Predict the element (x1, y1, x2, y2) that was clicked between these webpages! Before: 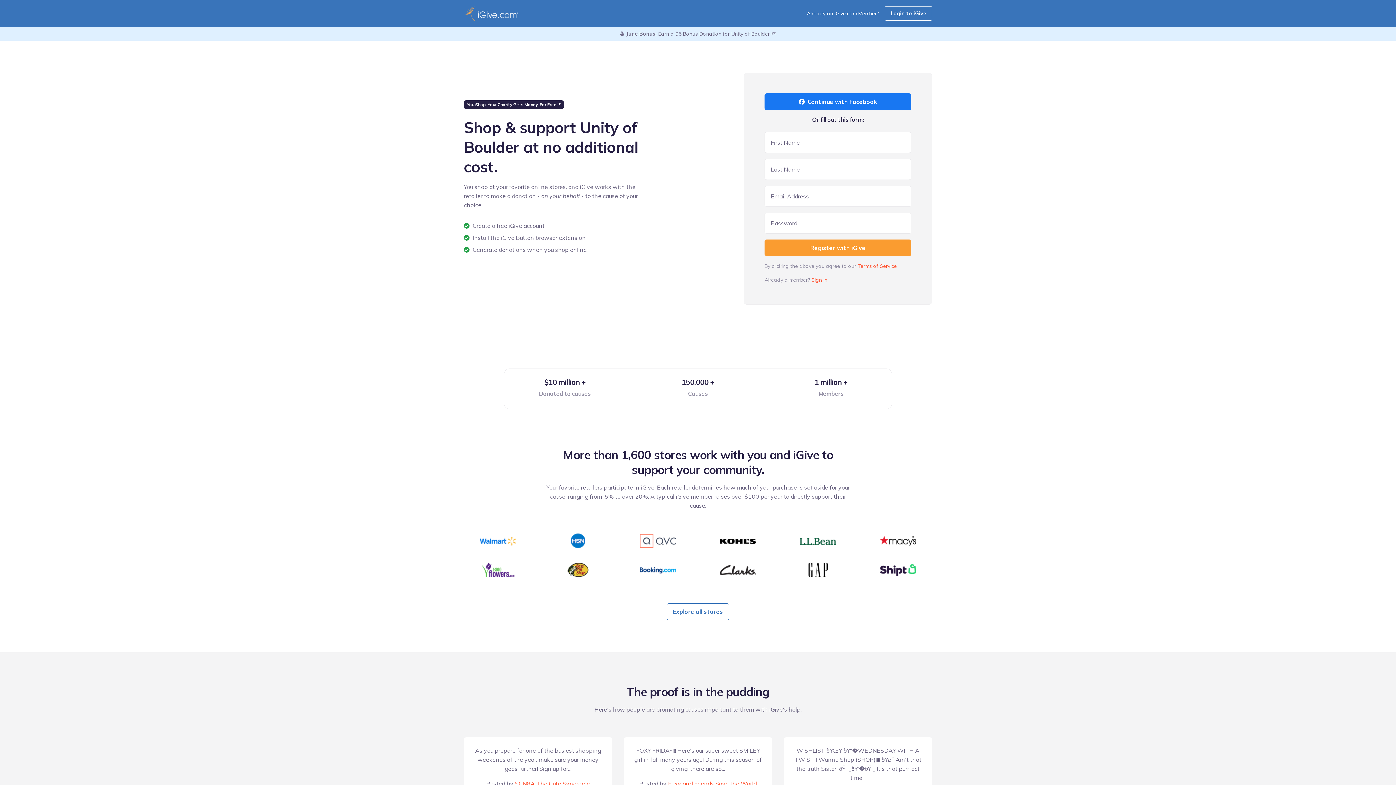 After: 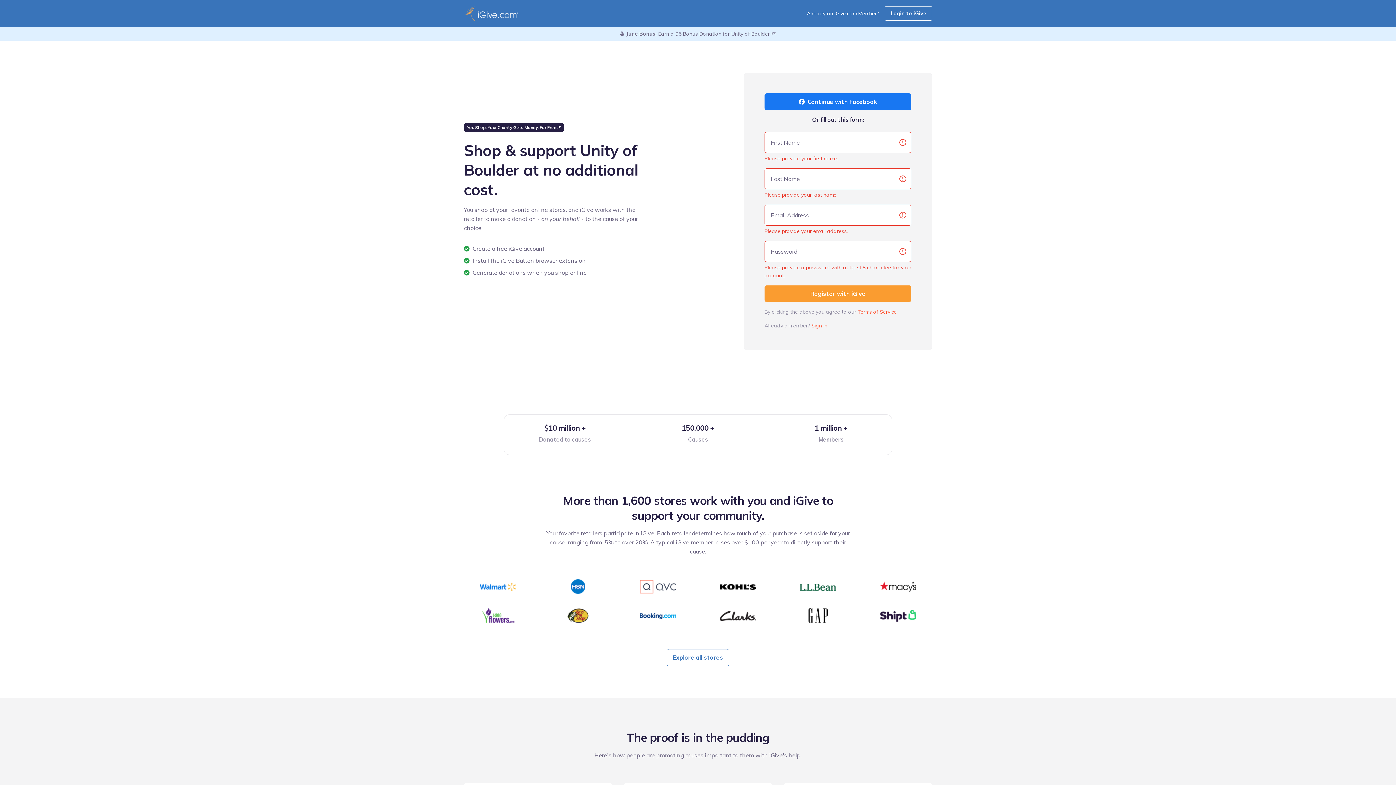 Action: label: Register with iGive bbox: (764, 239, 911, 256)